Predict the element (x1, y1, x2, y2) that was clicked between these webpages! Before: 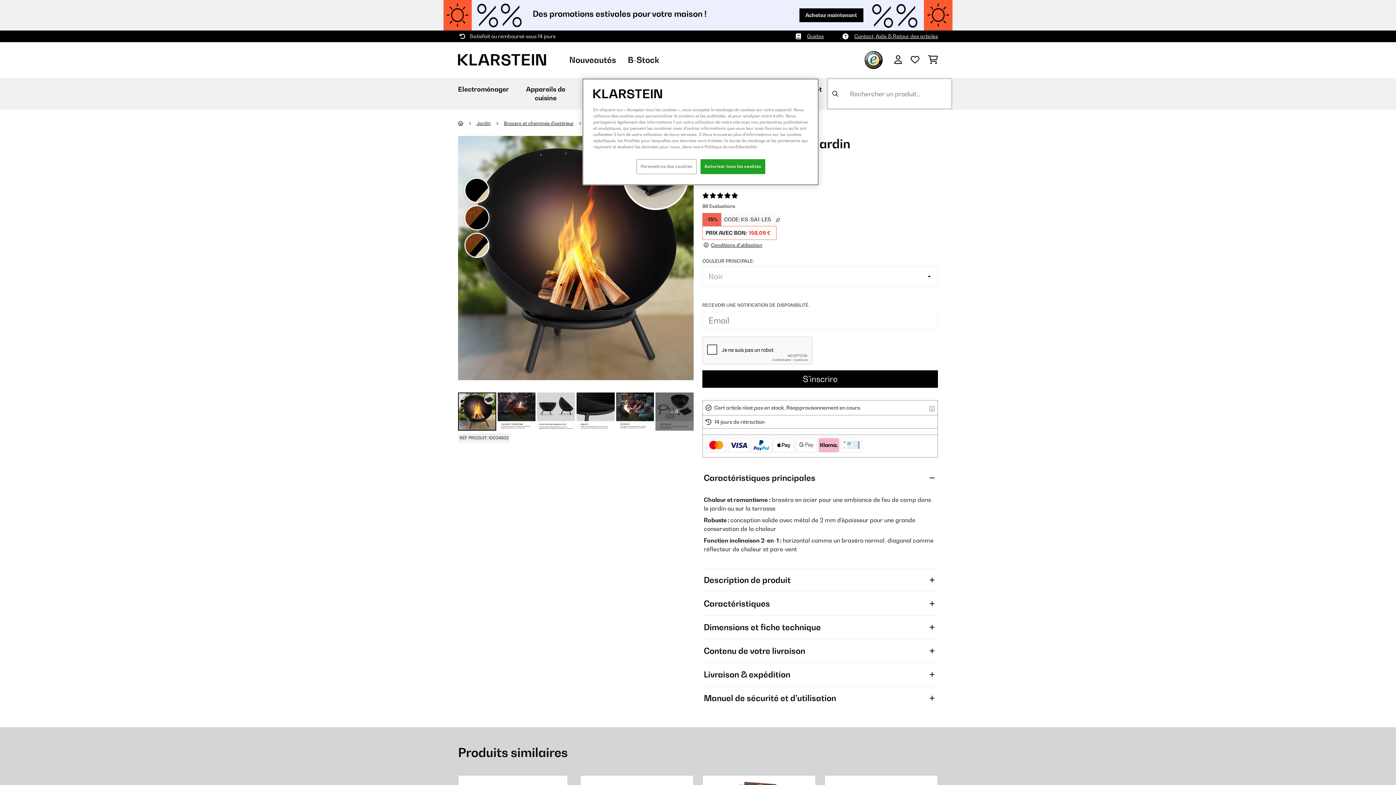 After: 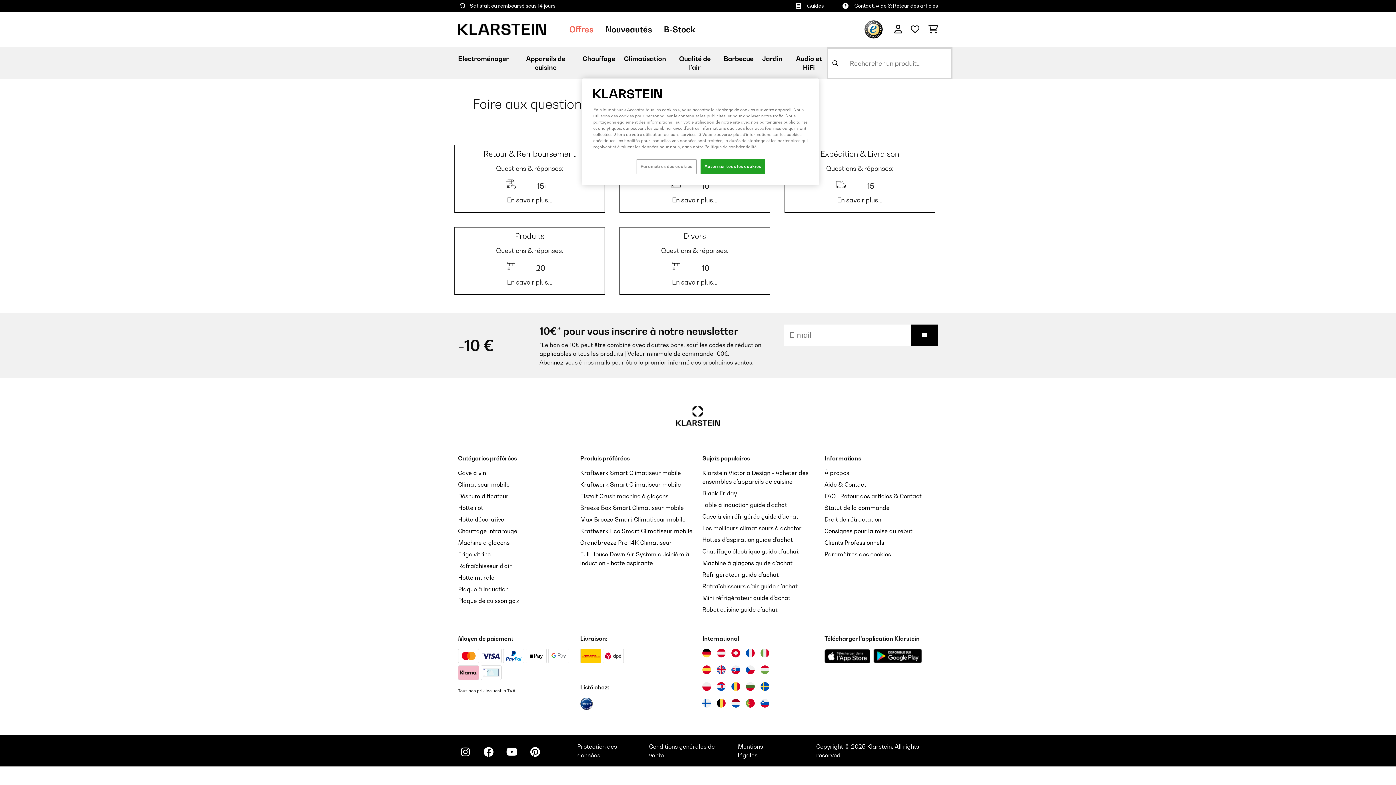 Action: bbox: (854, 32, 938, 40) label: Contact, Aide & Retour des articles